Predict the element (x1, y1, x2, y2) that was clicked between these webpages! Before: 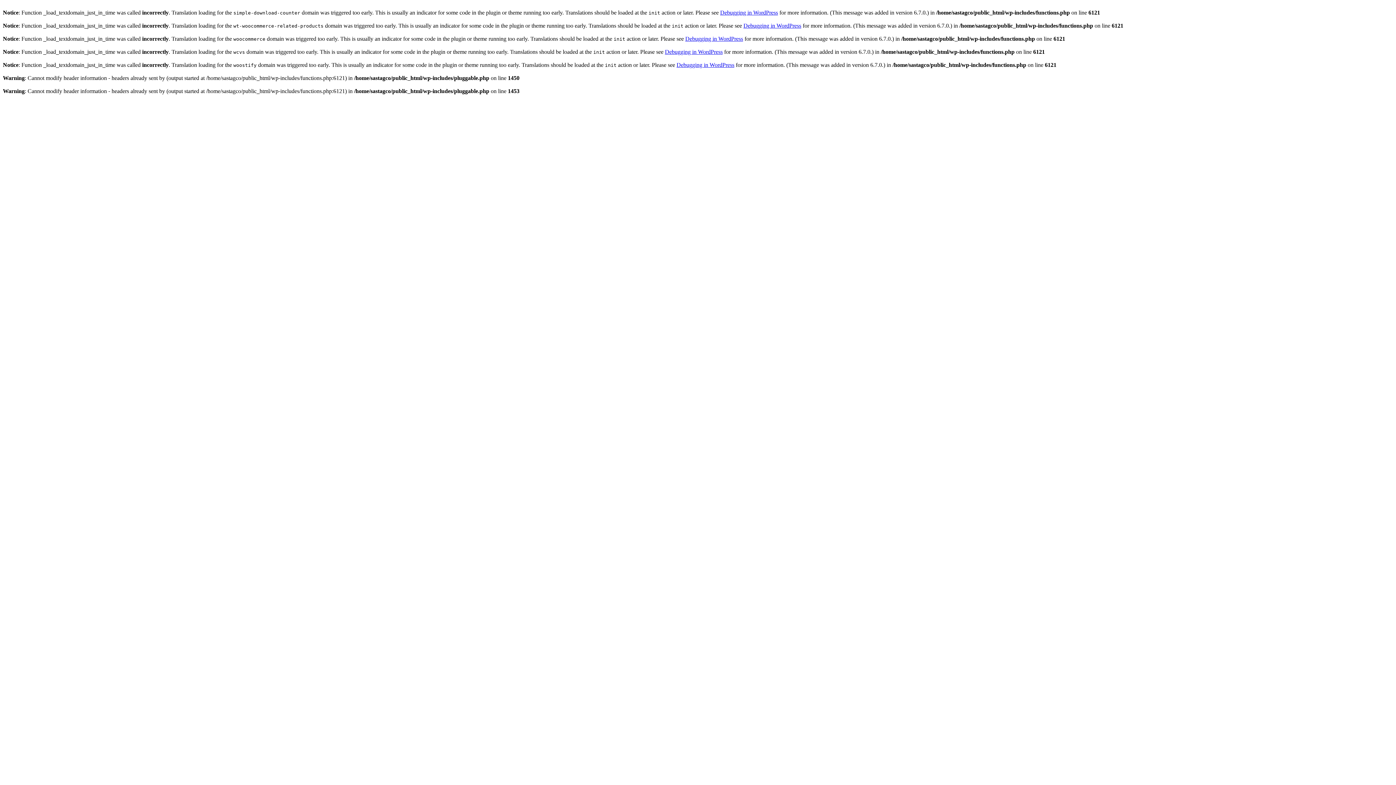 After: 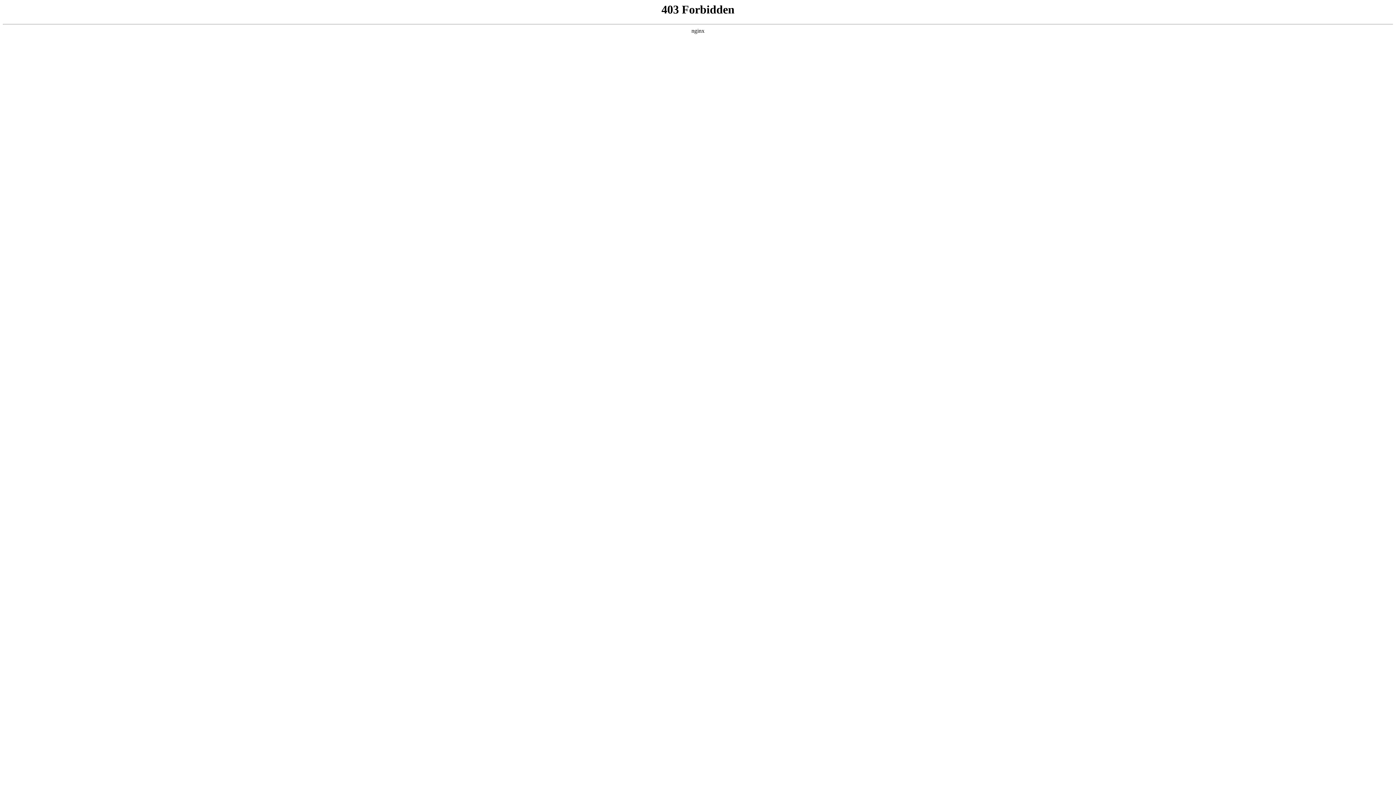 Action: label: Debugging in WordPress bbox: (685, 35, 743, 41)